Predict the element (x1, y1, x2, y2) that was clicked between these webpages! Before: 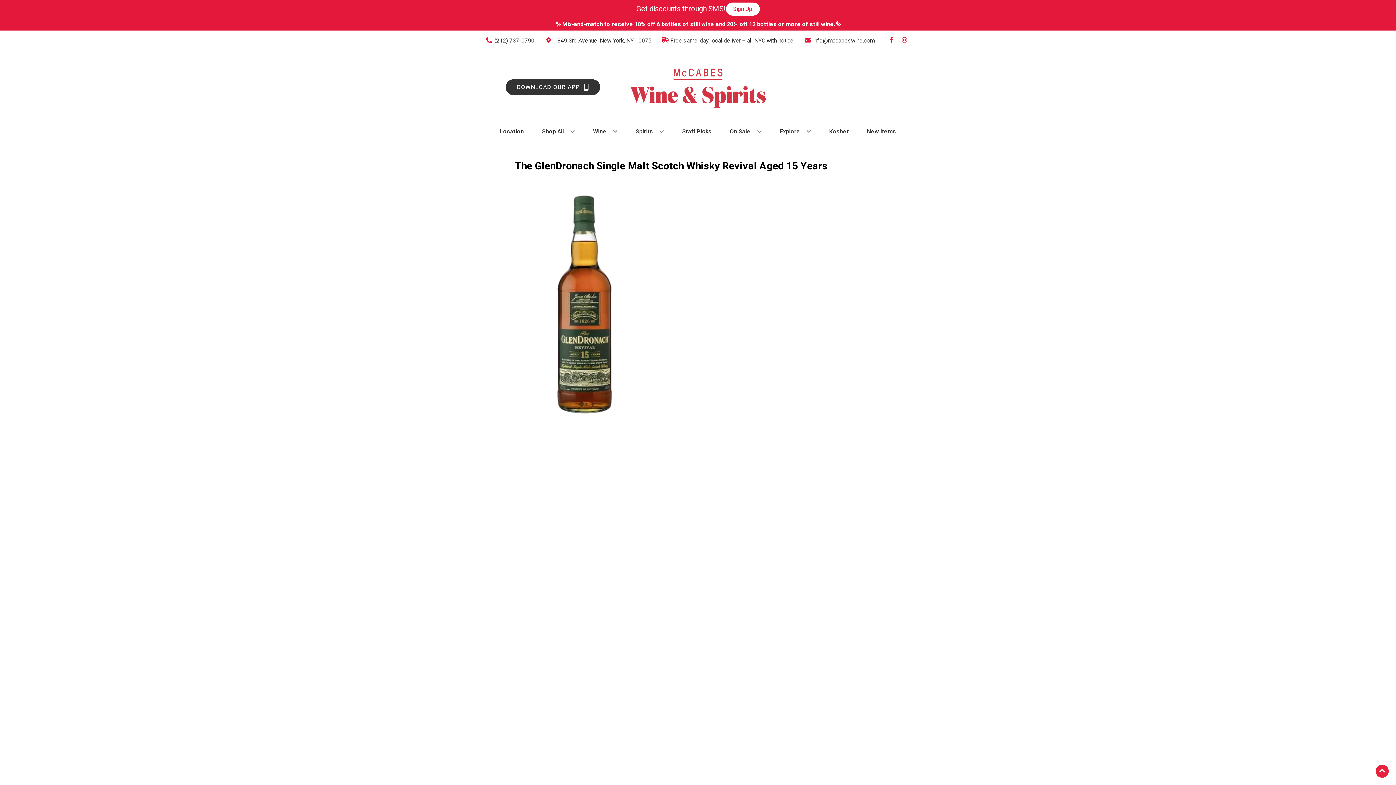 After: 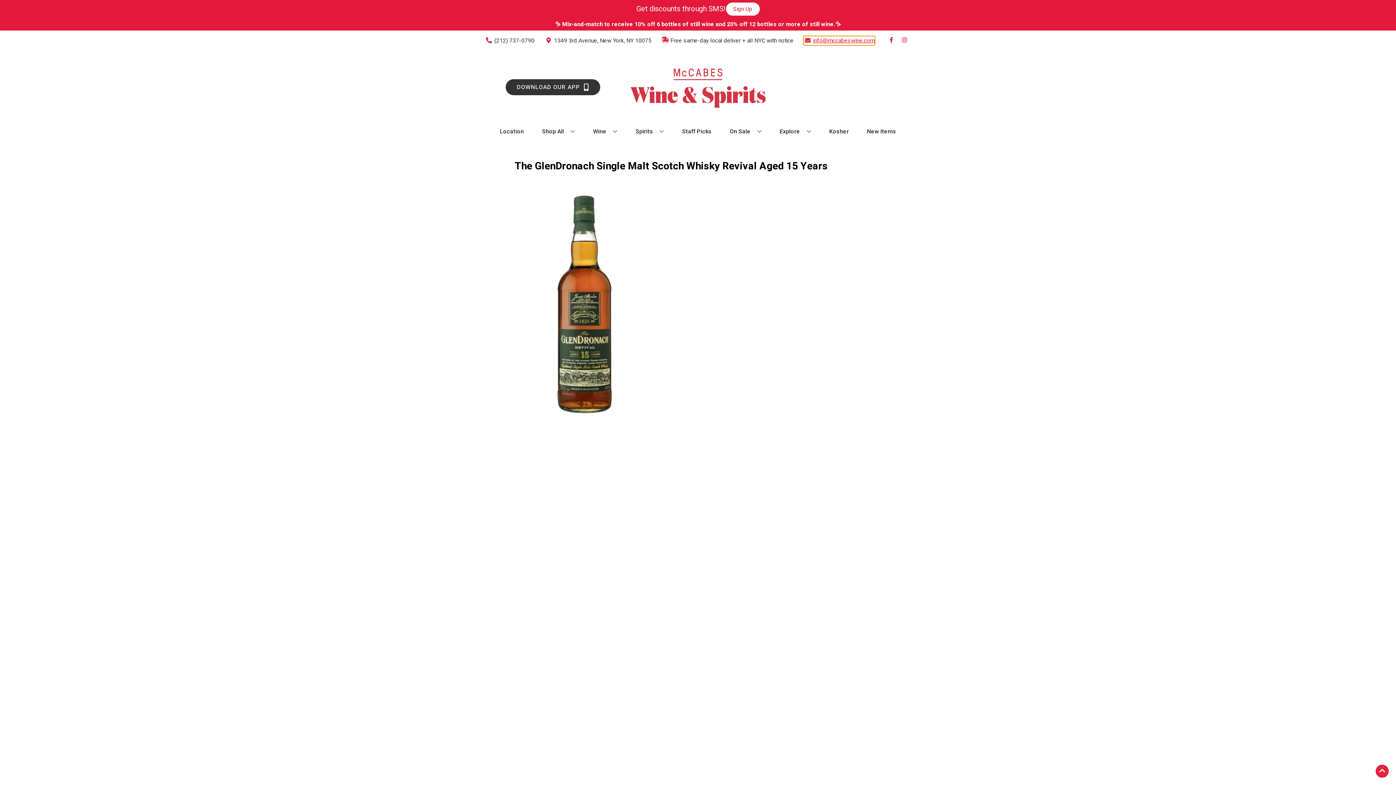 Action: bbox: (804, 36, 874, 45) label: Store Email address is info@mccabeswine.com Clicking will open a link in a new tab